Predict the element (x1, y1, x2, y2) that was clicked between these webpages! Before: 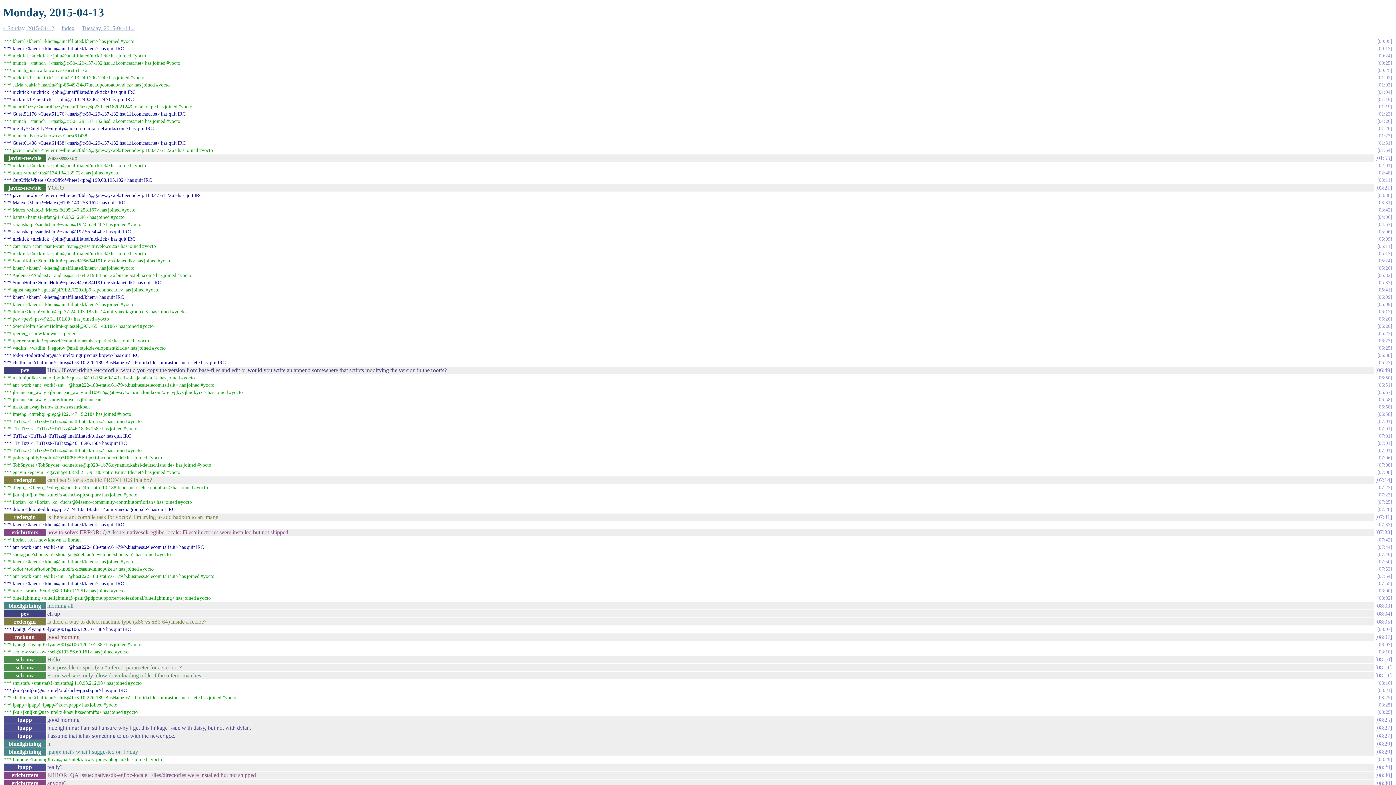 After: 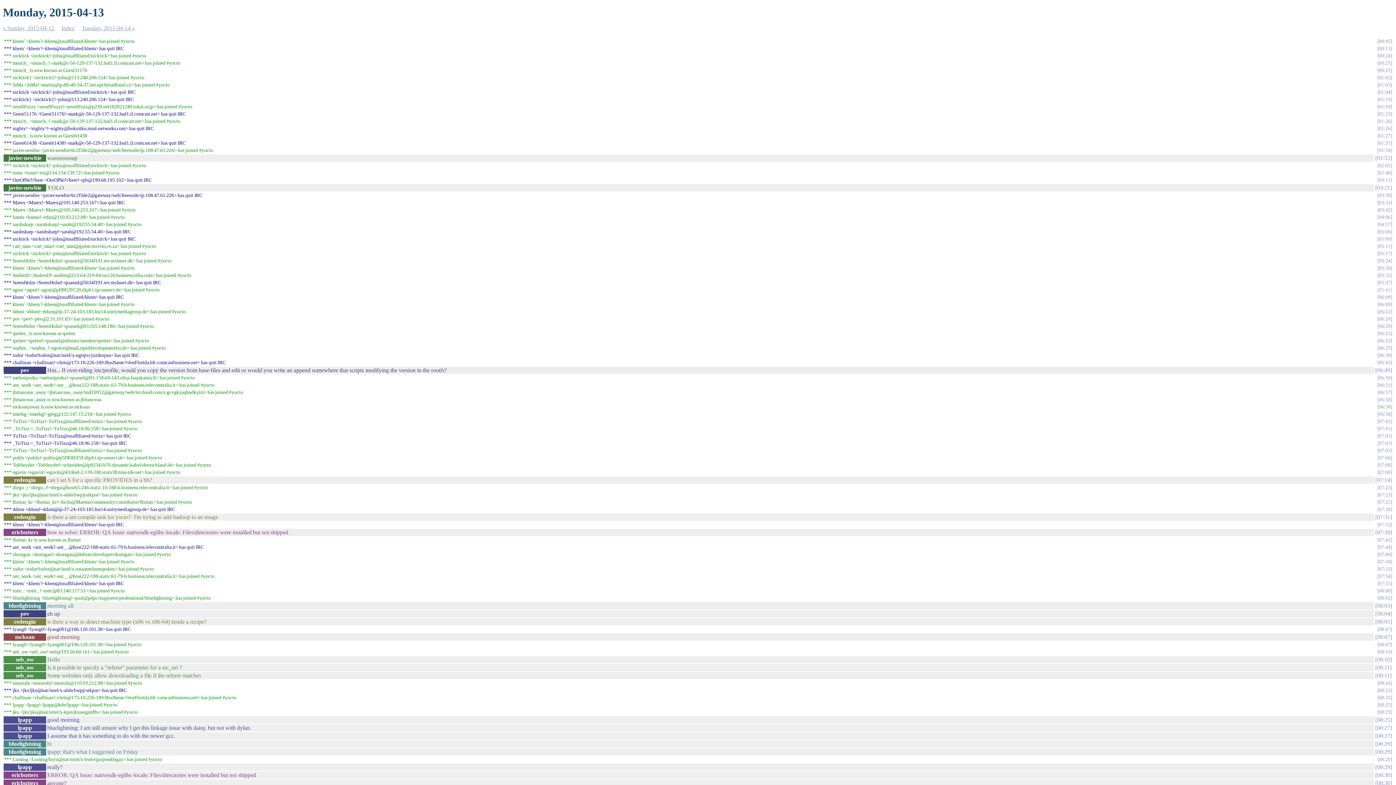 Action: bbox: (1377, 287, 1392, 292) label: 05:41